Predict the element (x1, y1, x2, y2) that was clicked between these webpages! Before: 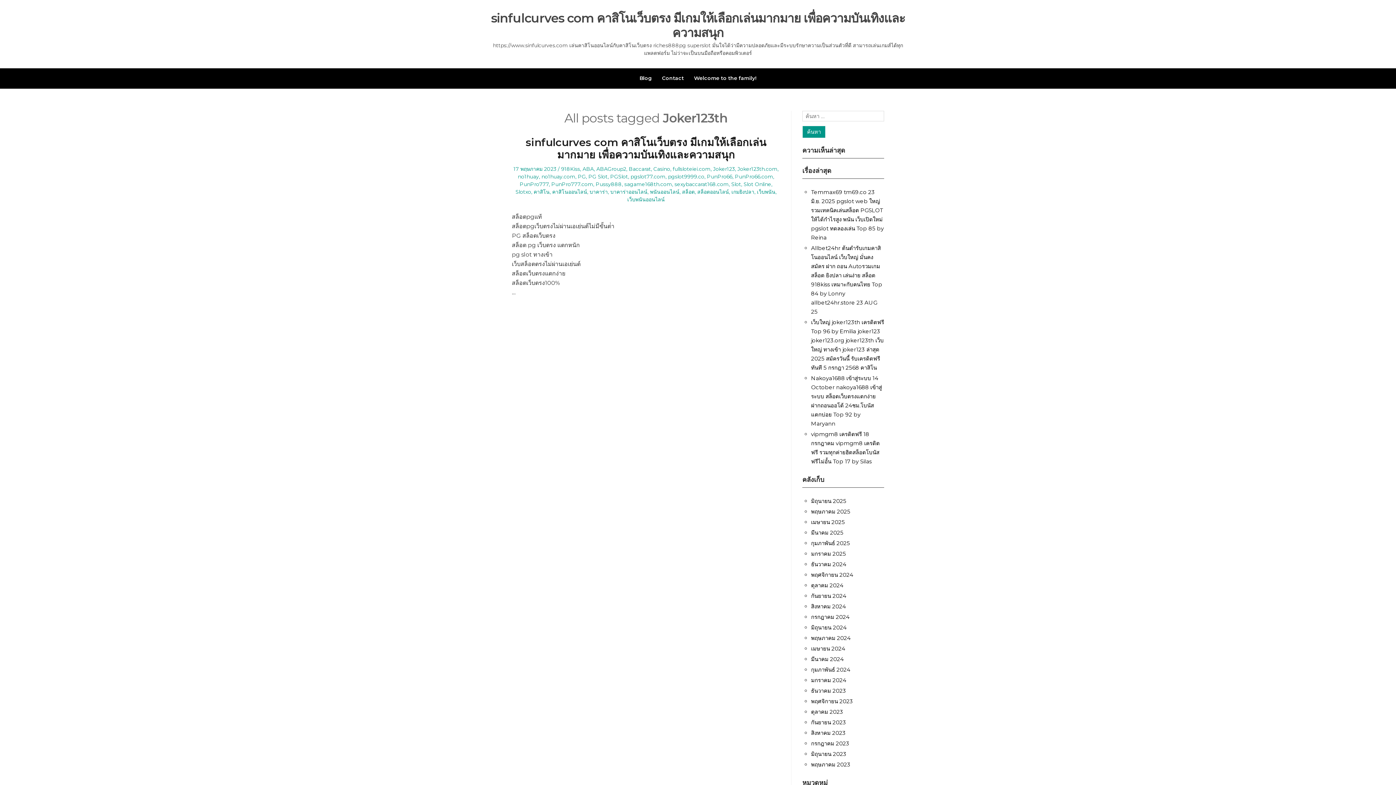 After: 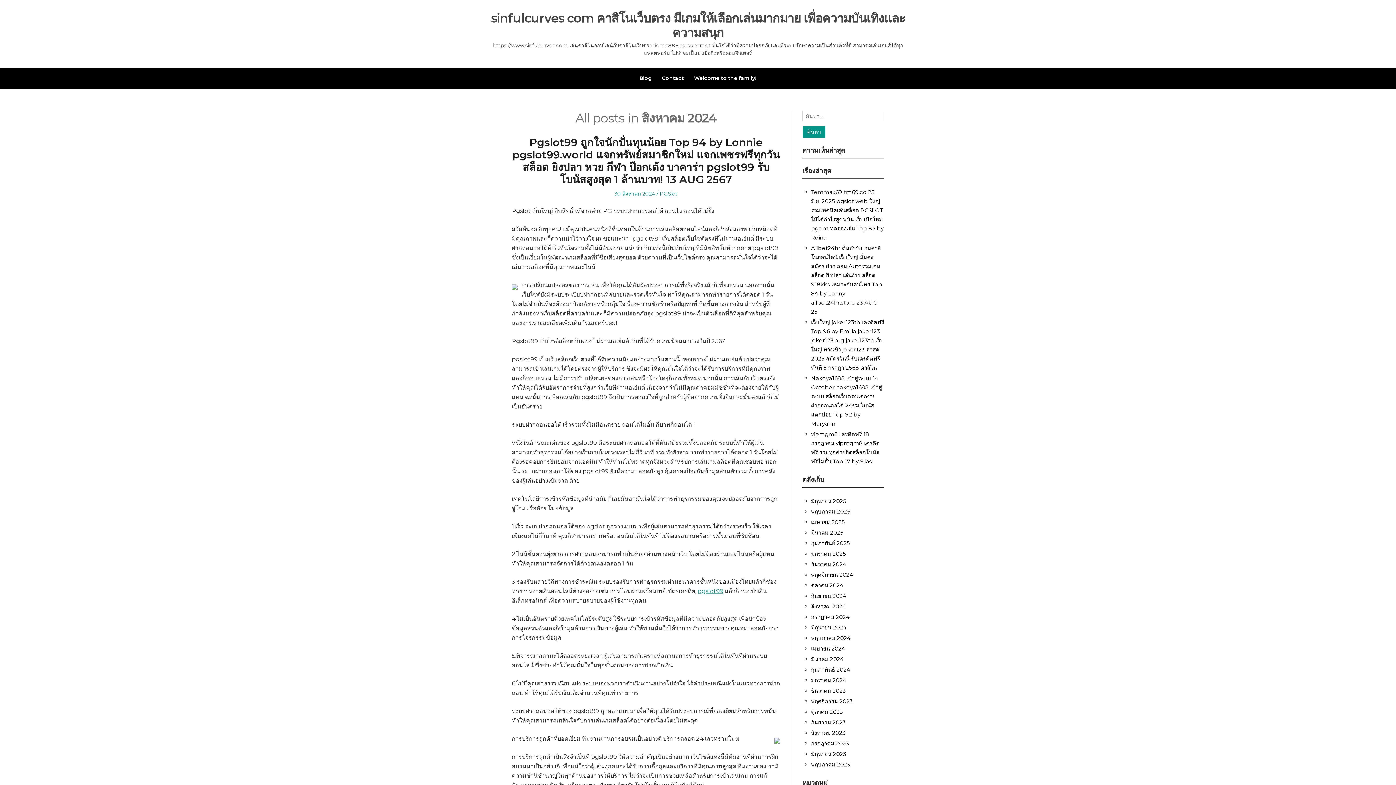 Action: label: สิงหาคม 2024 bbox: (811, 603, 846, 610)